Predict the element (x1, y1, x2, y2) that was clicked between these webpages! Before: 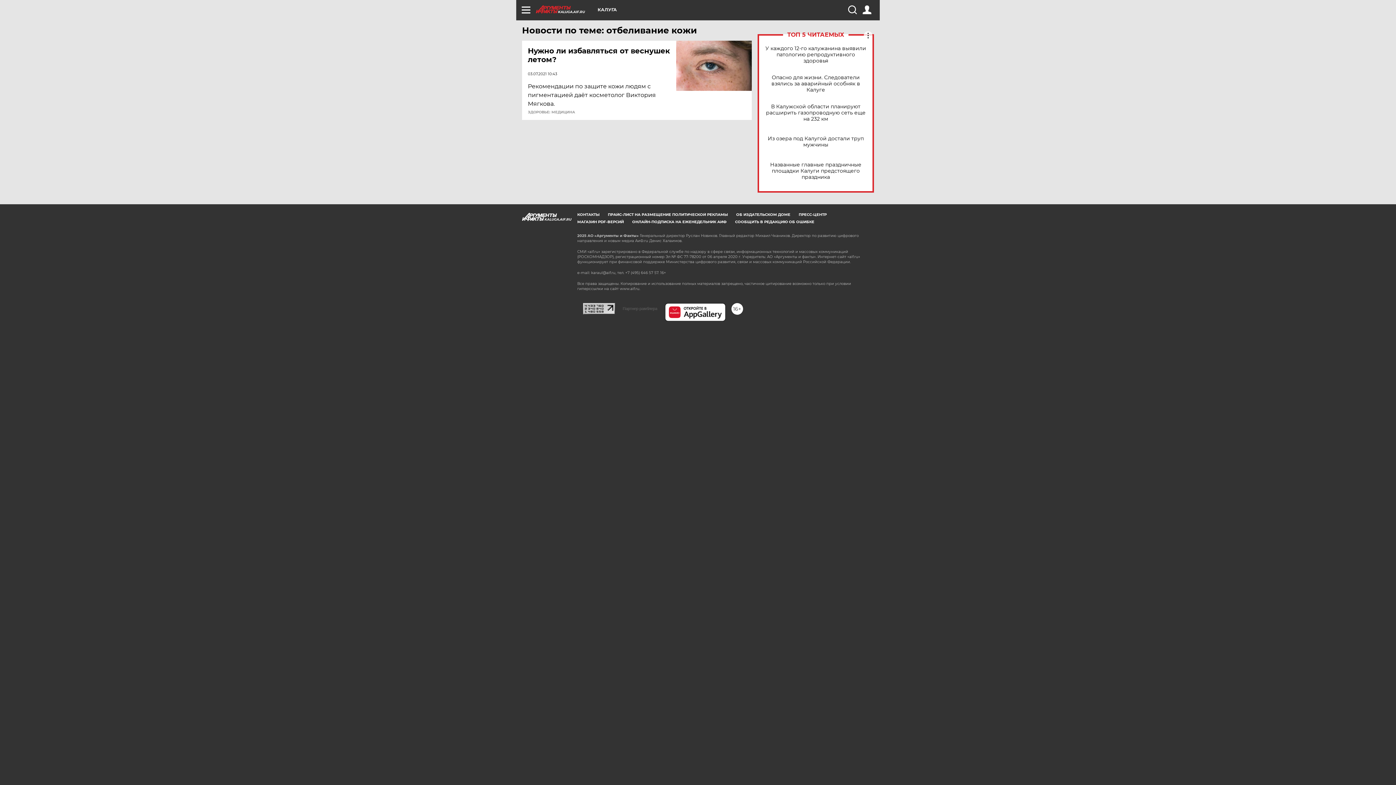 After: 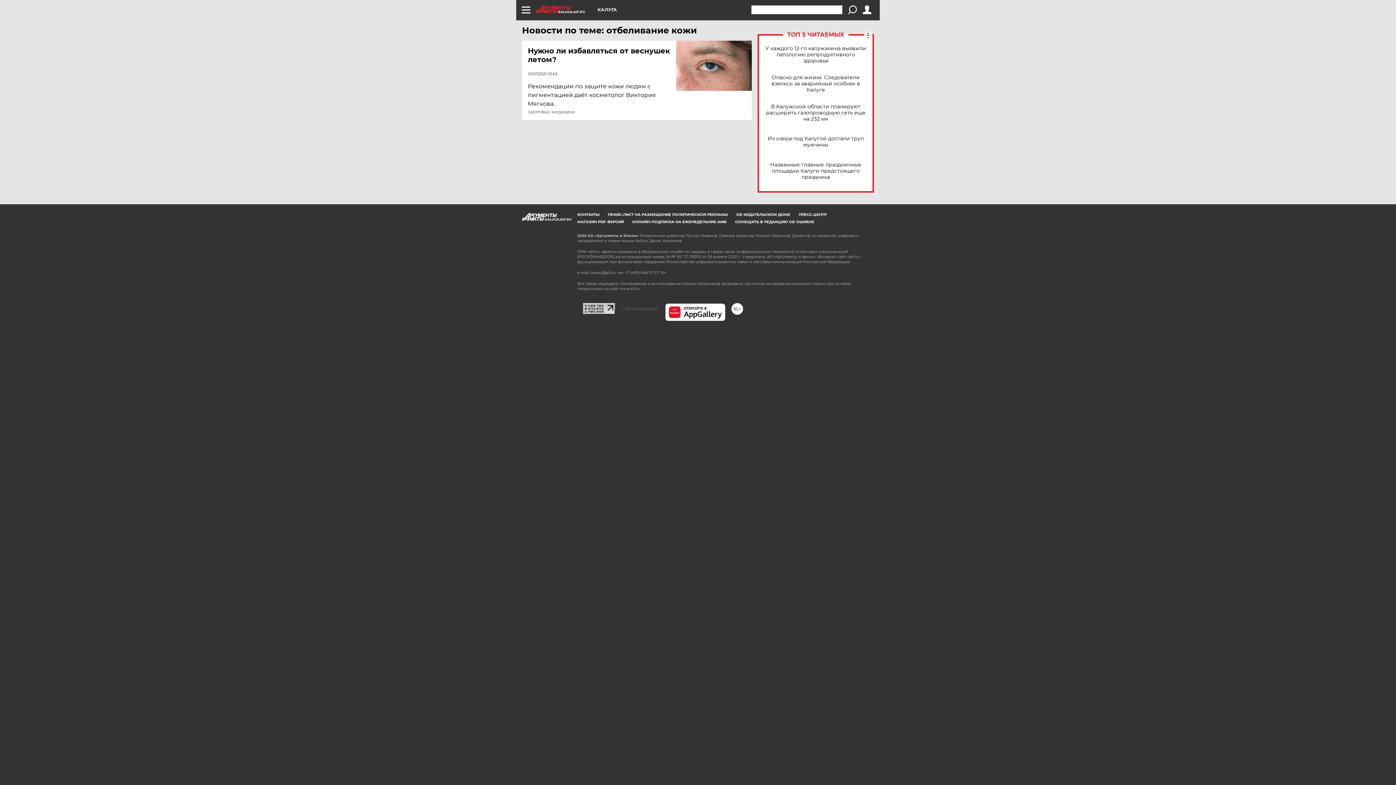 Action: bbox: (848, 5, 856, 14)